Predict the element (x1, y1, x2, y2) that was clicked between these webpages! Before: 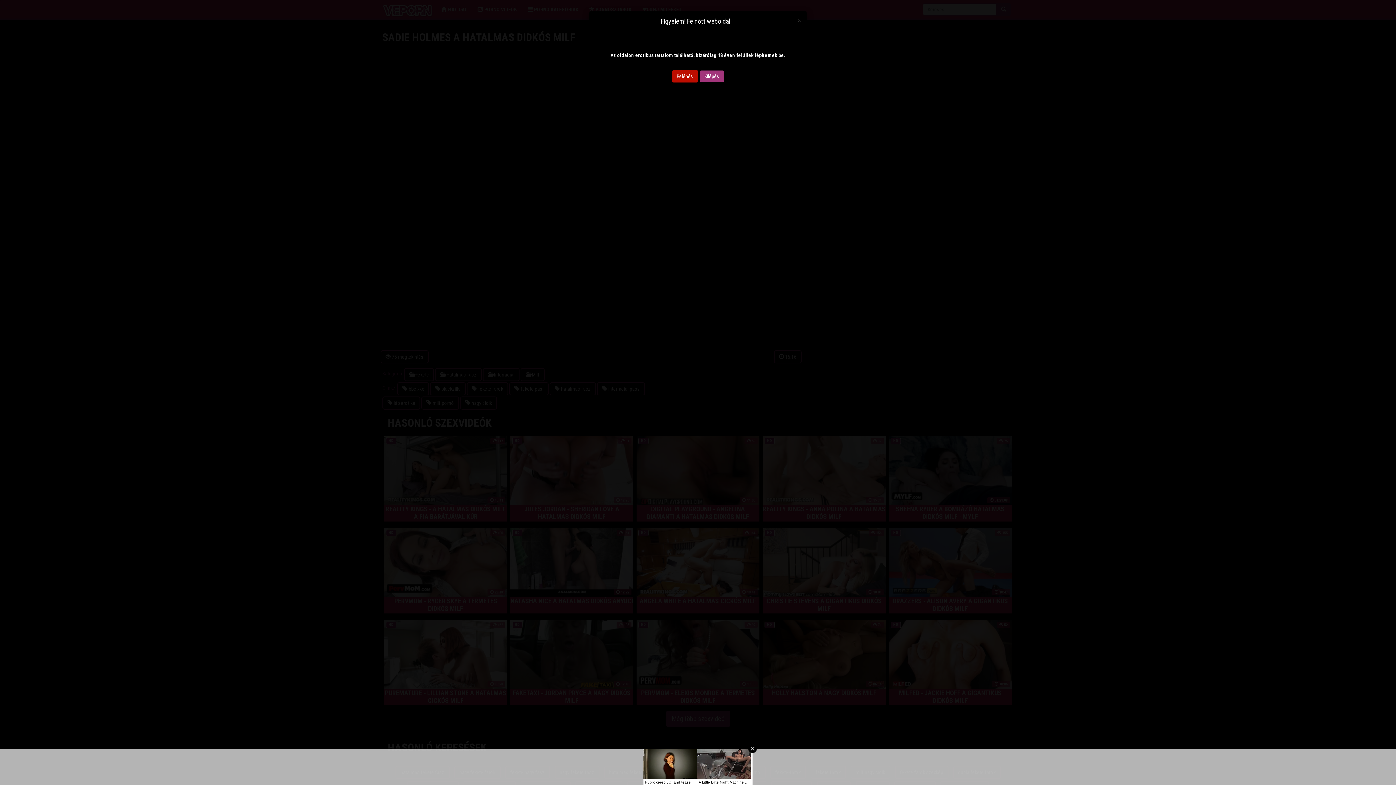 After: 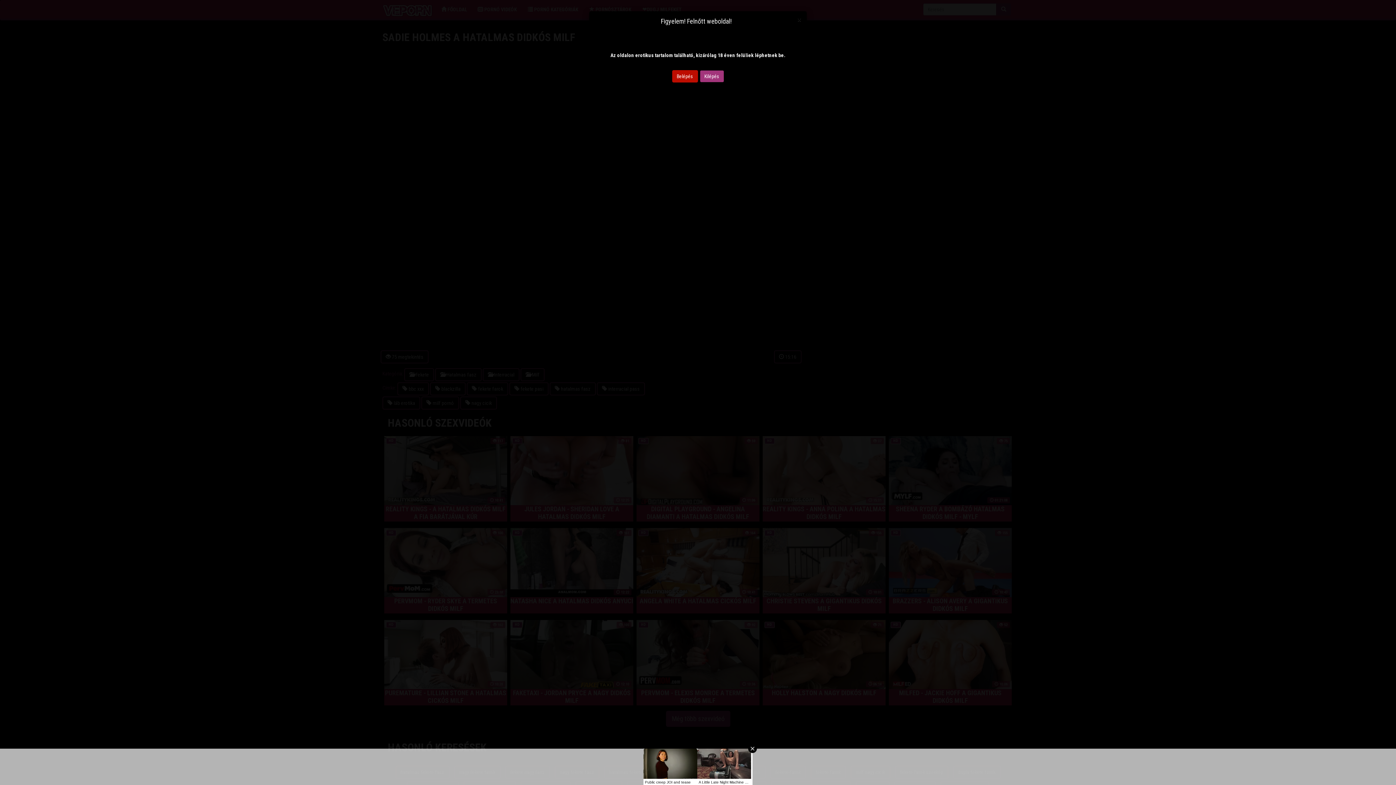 Action: label: Kilépés bbox: (699, 70, 724, 82)